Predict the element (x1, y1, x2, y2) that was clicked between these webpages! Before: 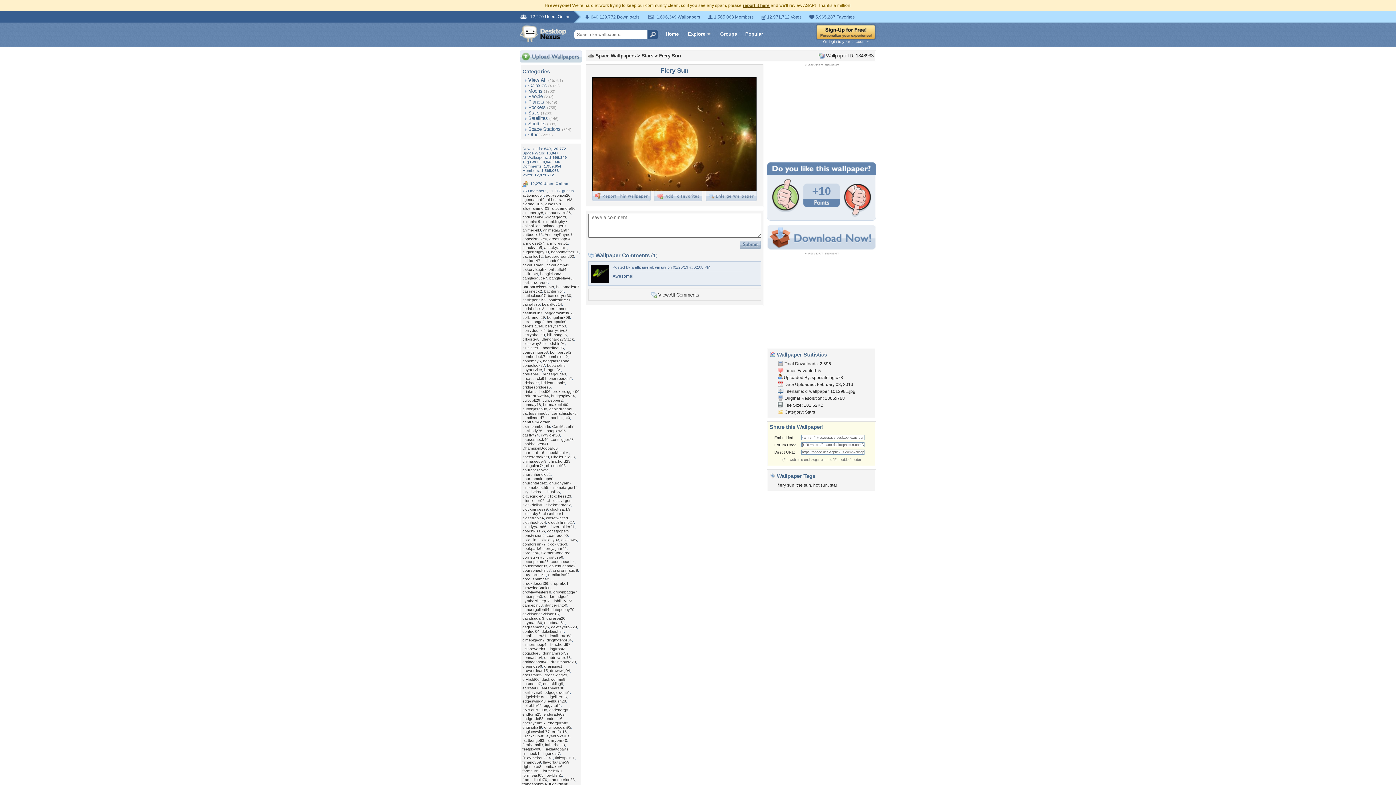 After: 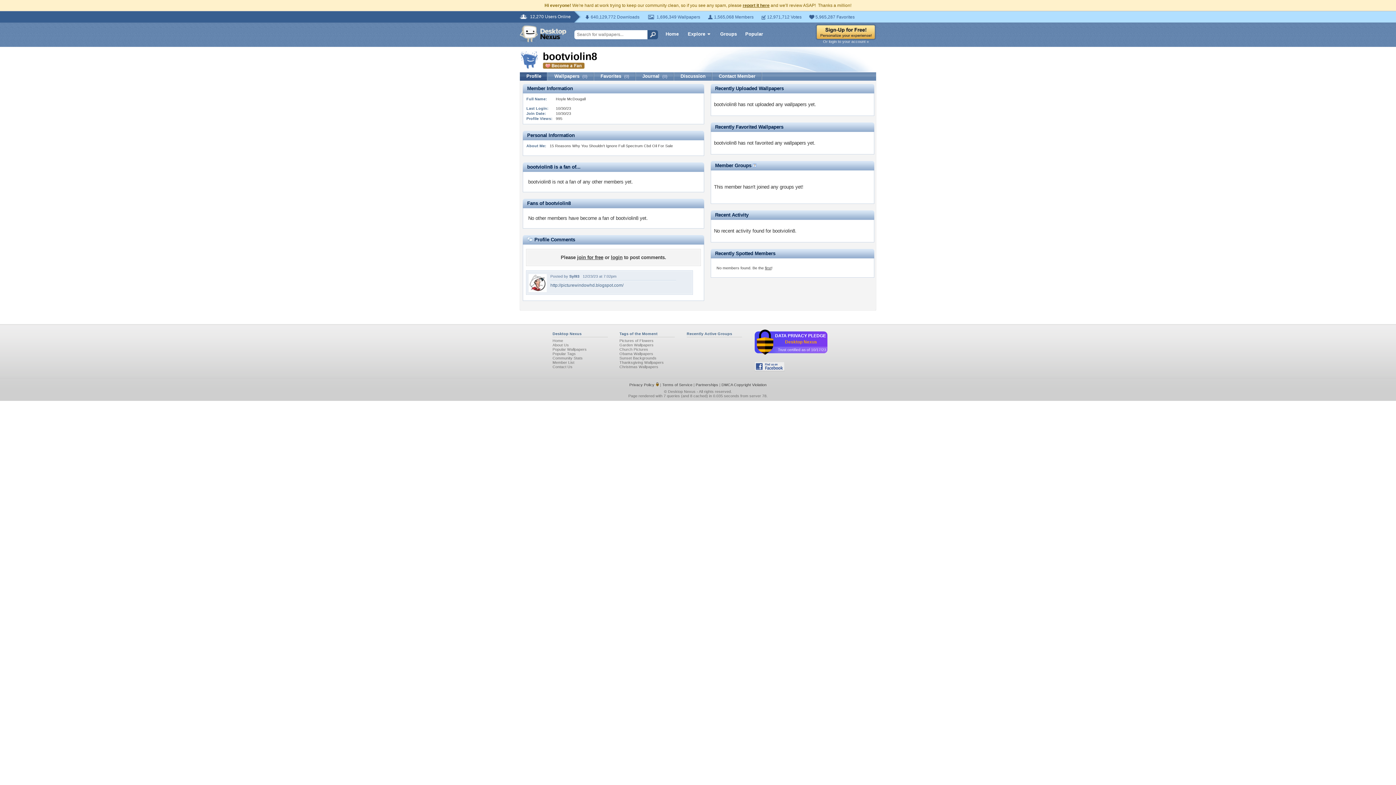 Action: bbox: (547, 363, 565, 367) label: bootviolin8